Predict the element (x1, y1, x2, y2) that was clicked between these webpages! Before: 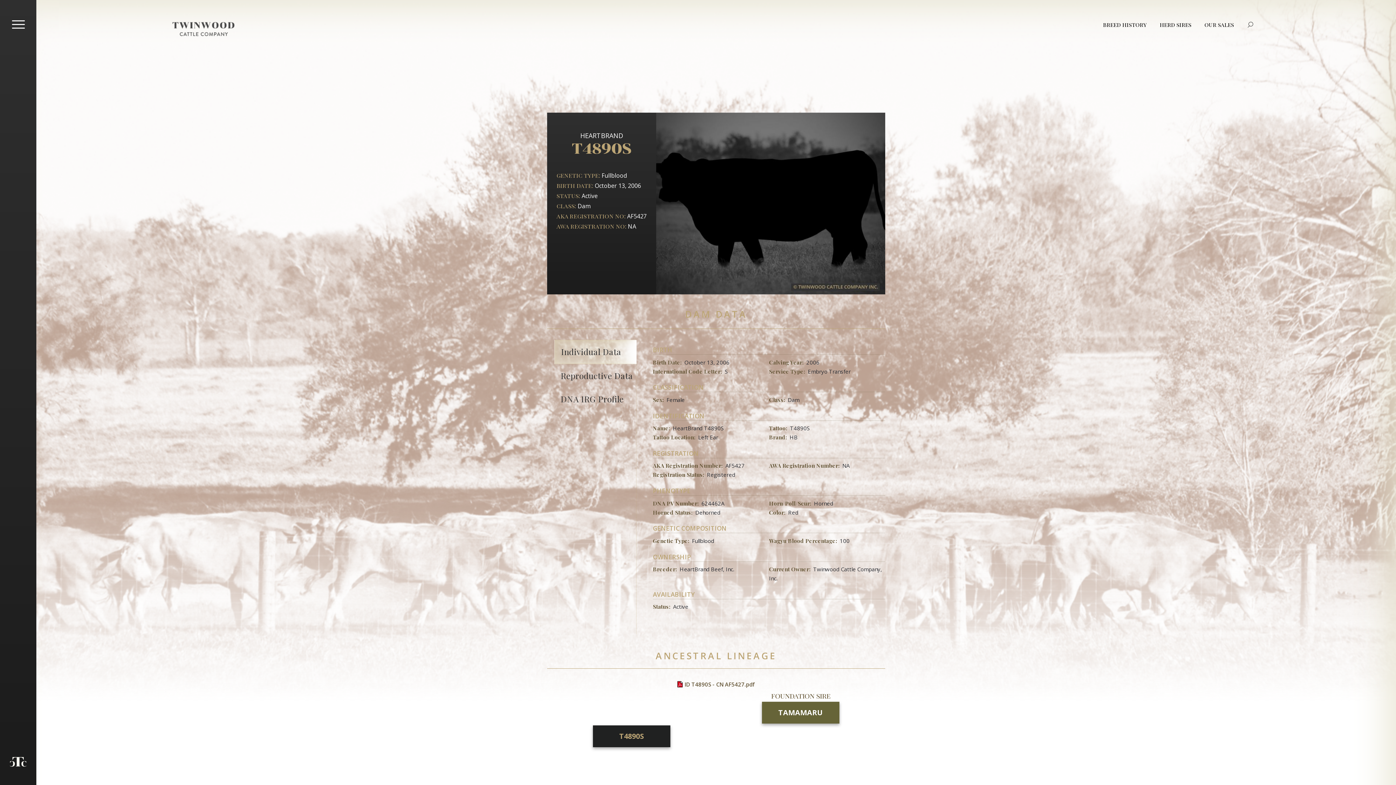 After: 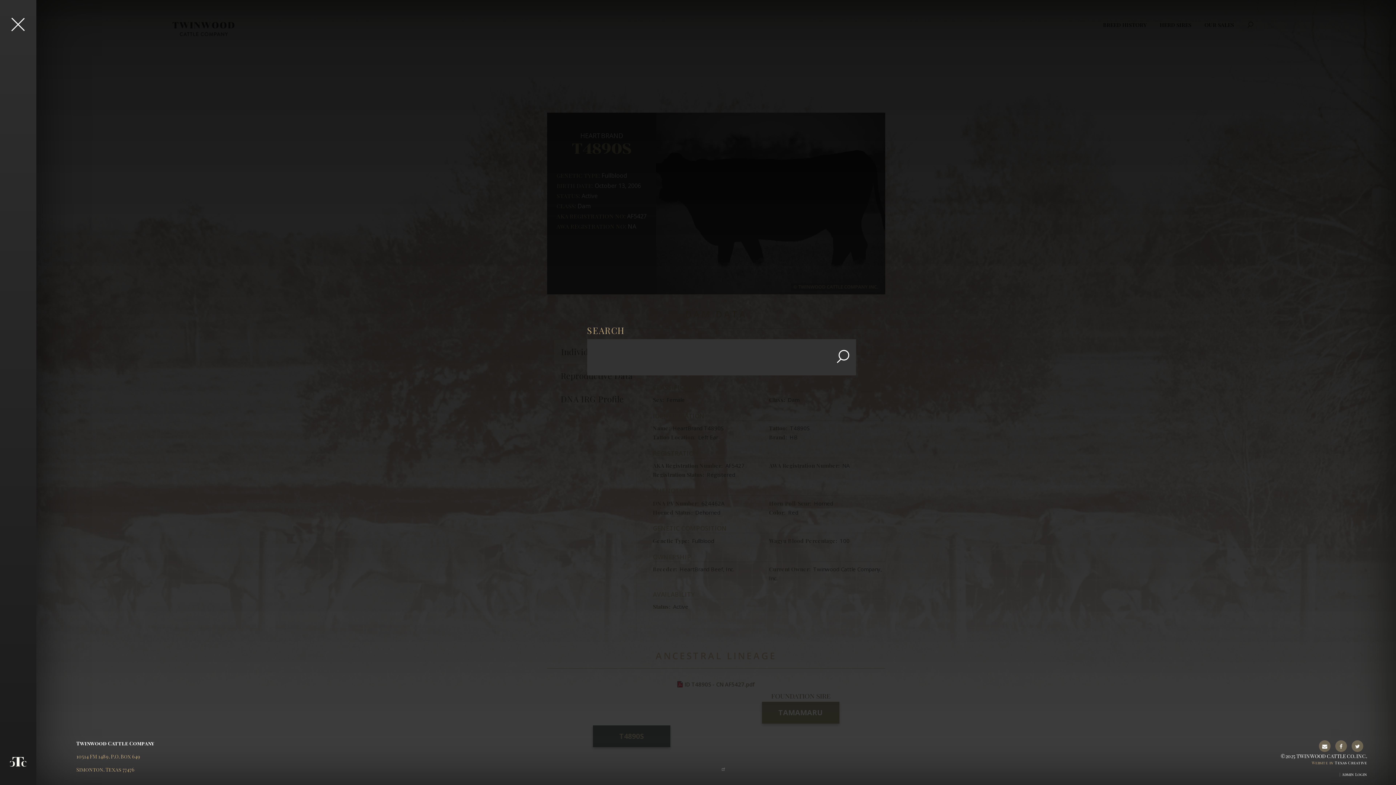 Action: bbox: (1247, 21, 1254, 27) label: Search